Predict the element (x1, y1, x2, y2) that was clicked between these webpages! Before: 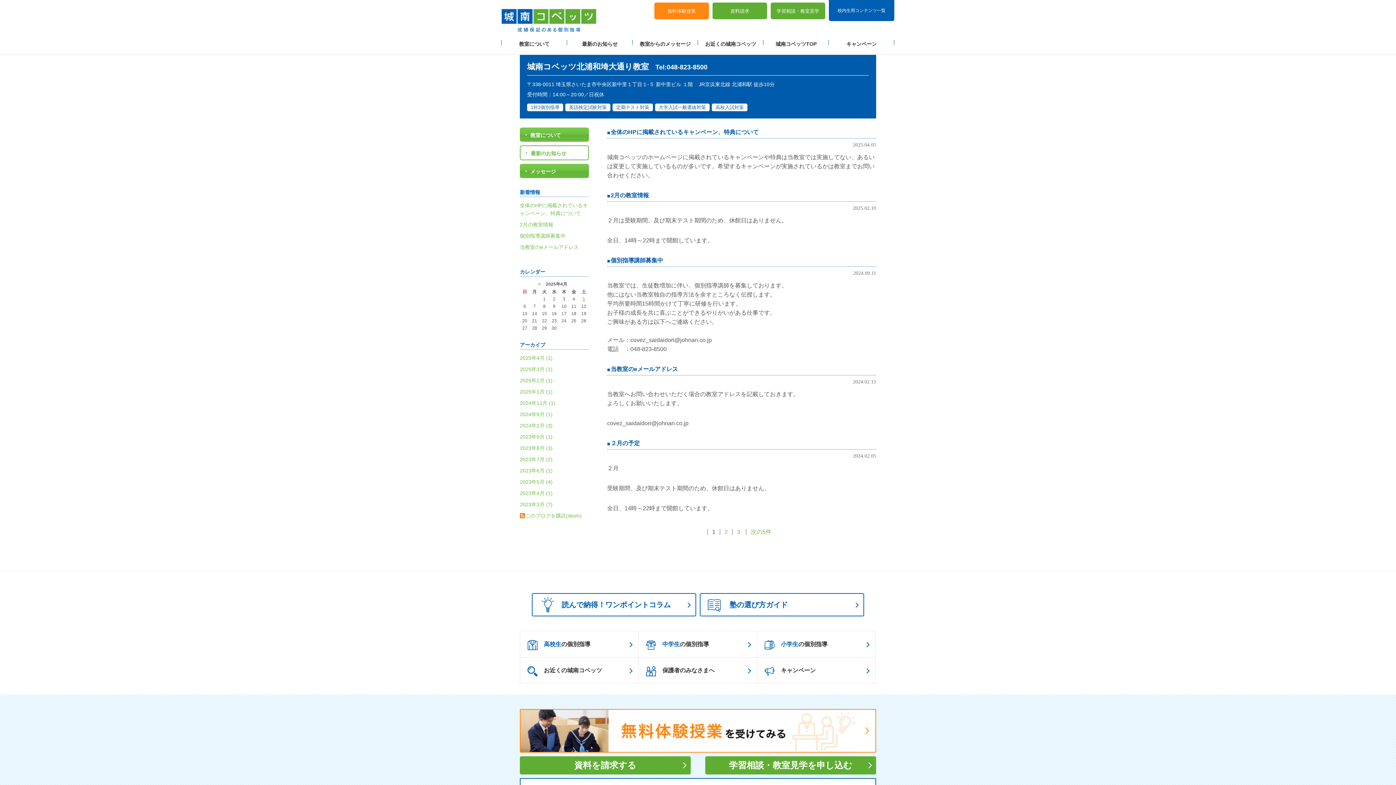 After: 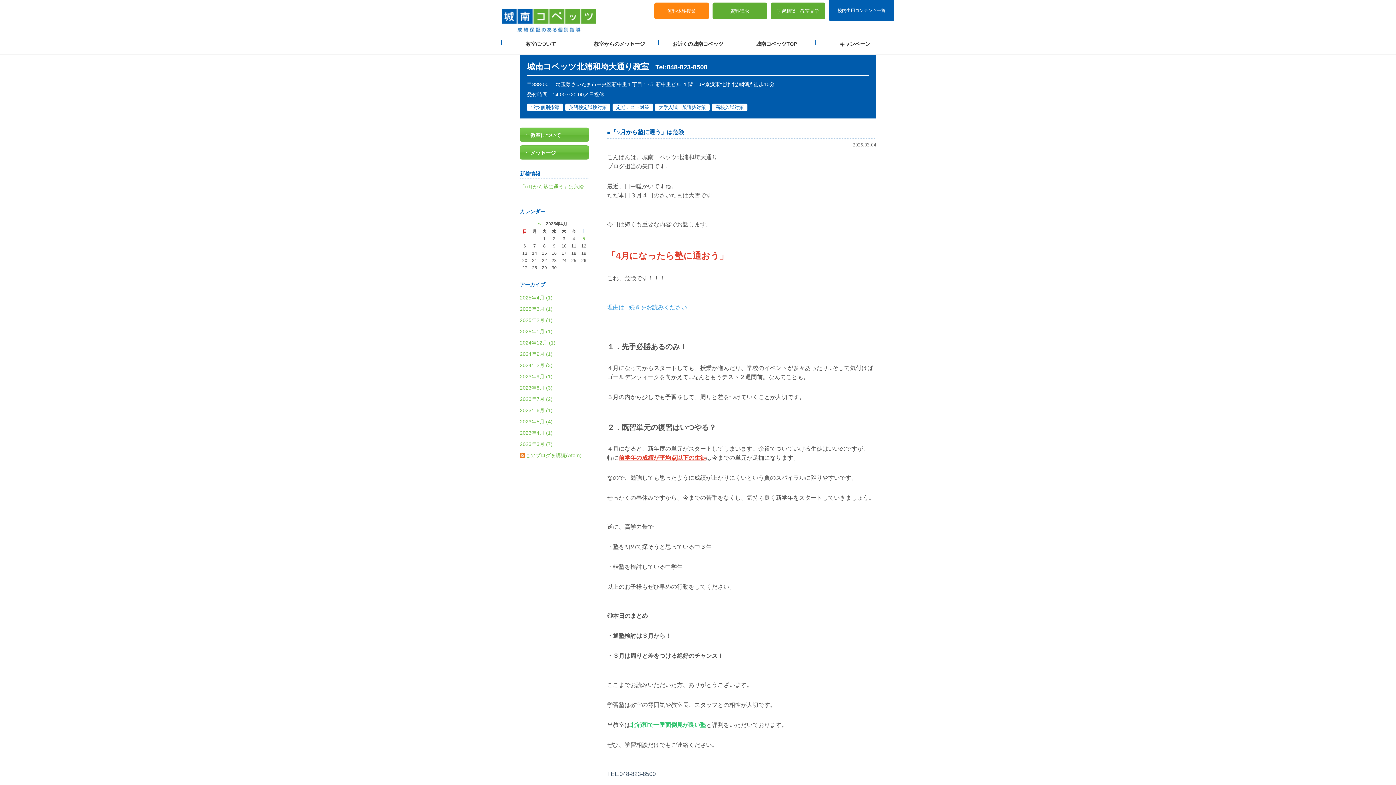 Action: label: 2025年3月 (1) bbox: (520, 366, 552, 372)